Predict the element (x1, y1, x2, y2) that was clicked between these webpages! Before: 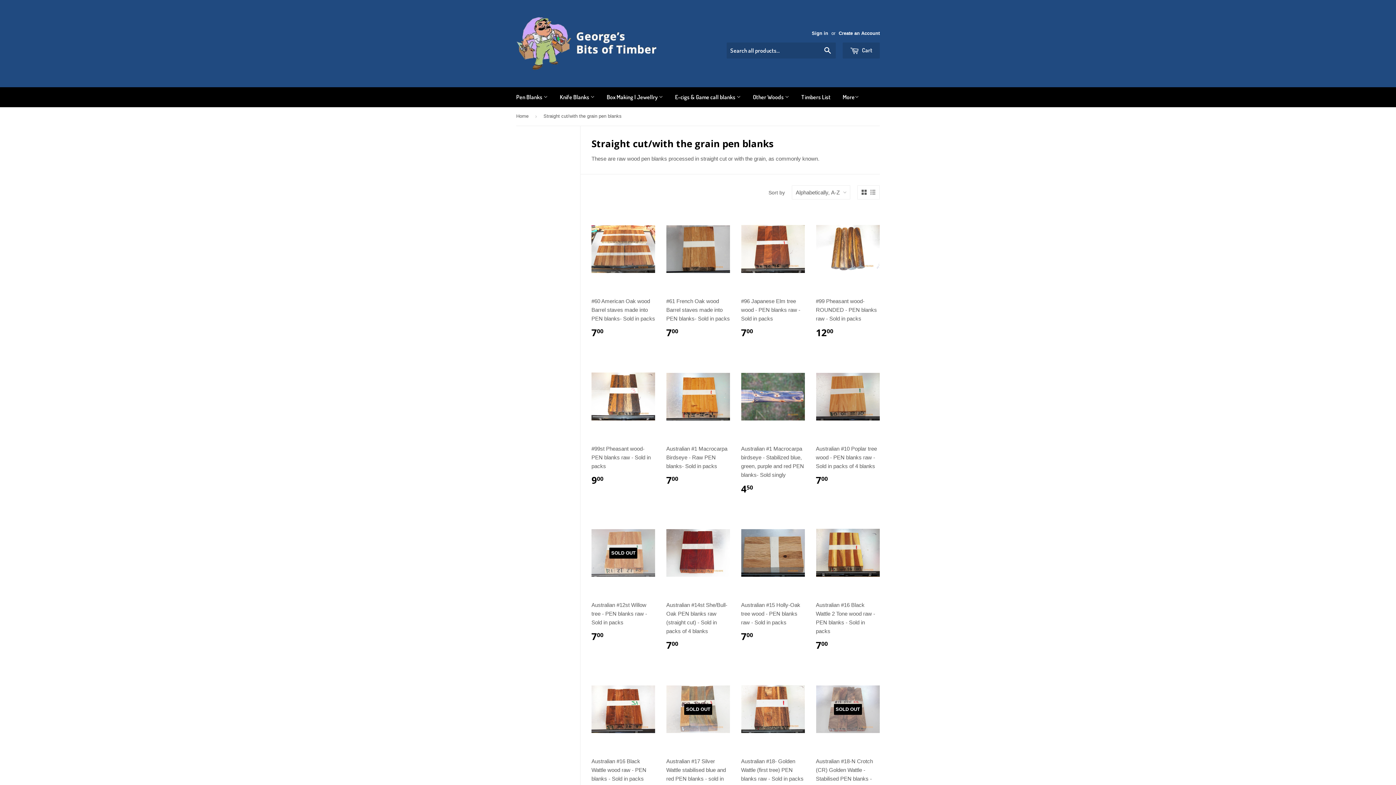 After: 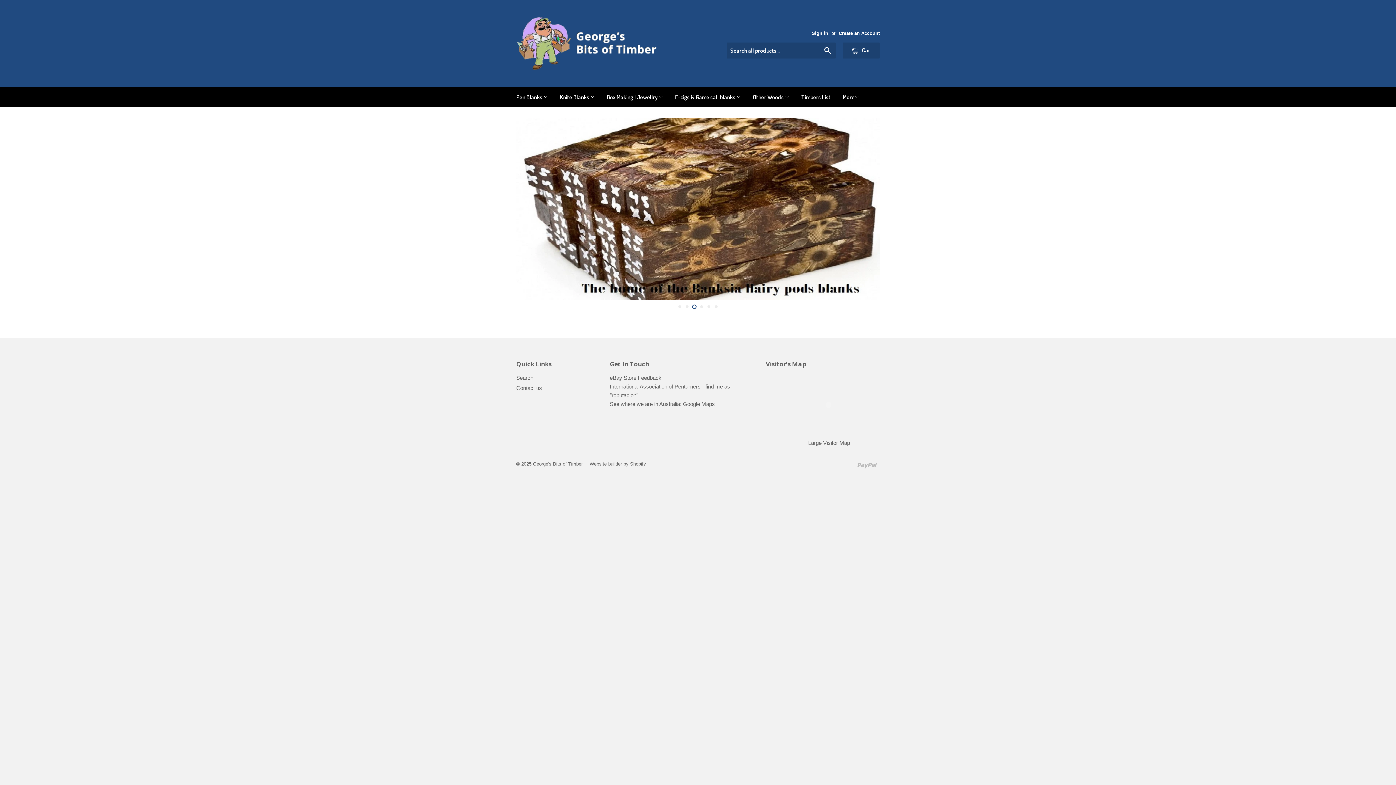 Action: bbox: (516, 16, 661, 70)